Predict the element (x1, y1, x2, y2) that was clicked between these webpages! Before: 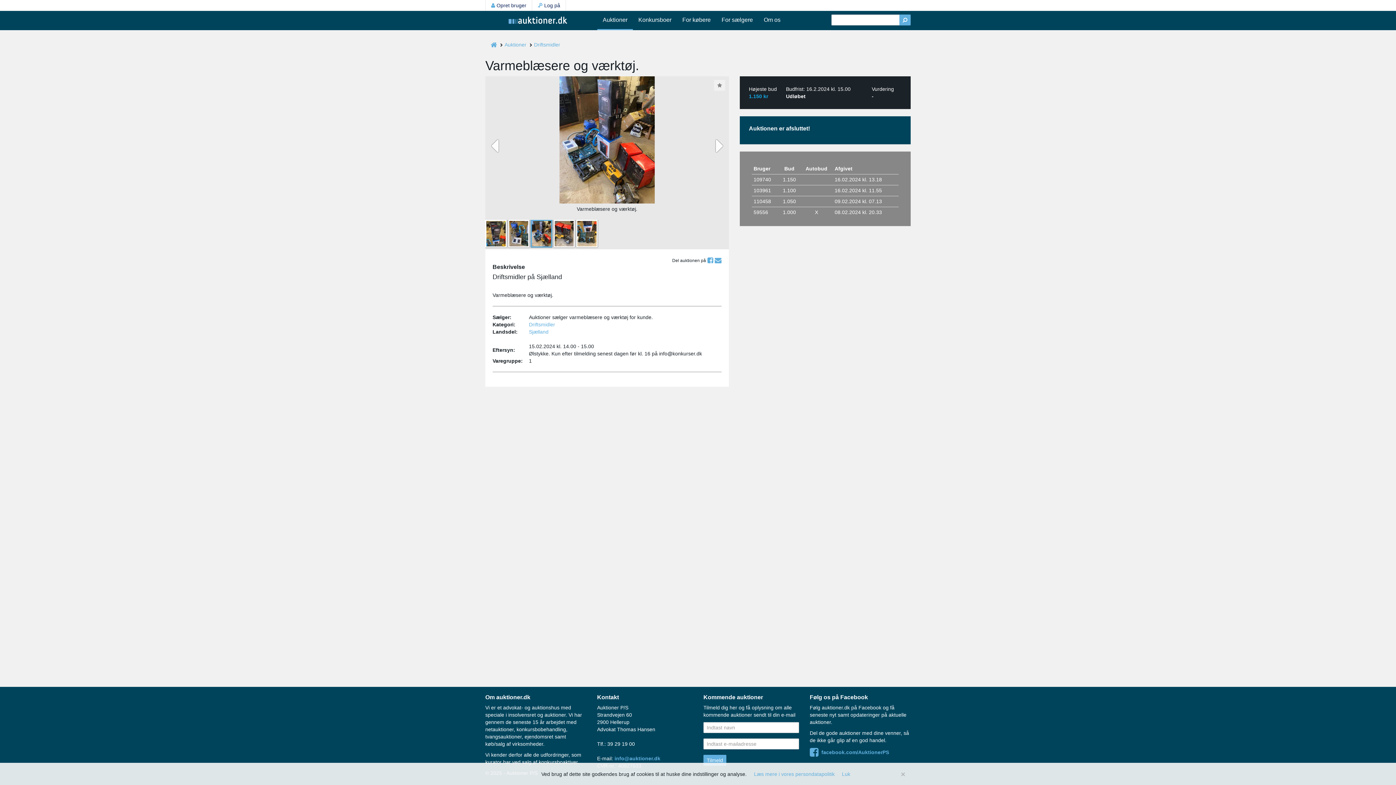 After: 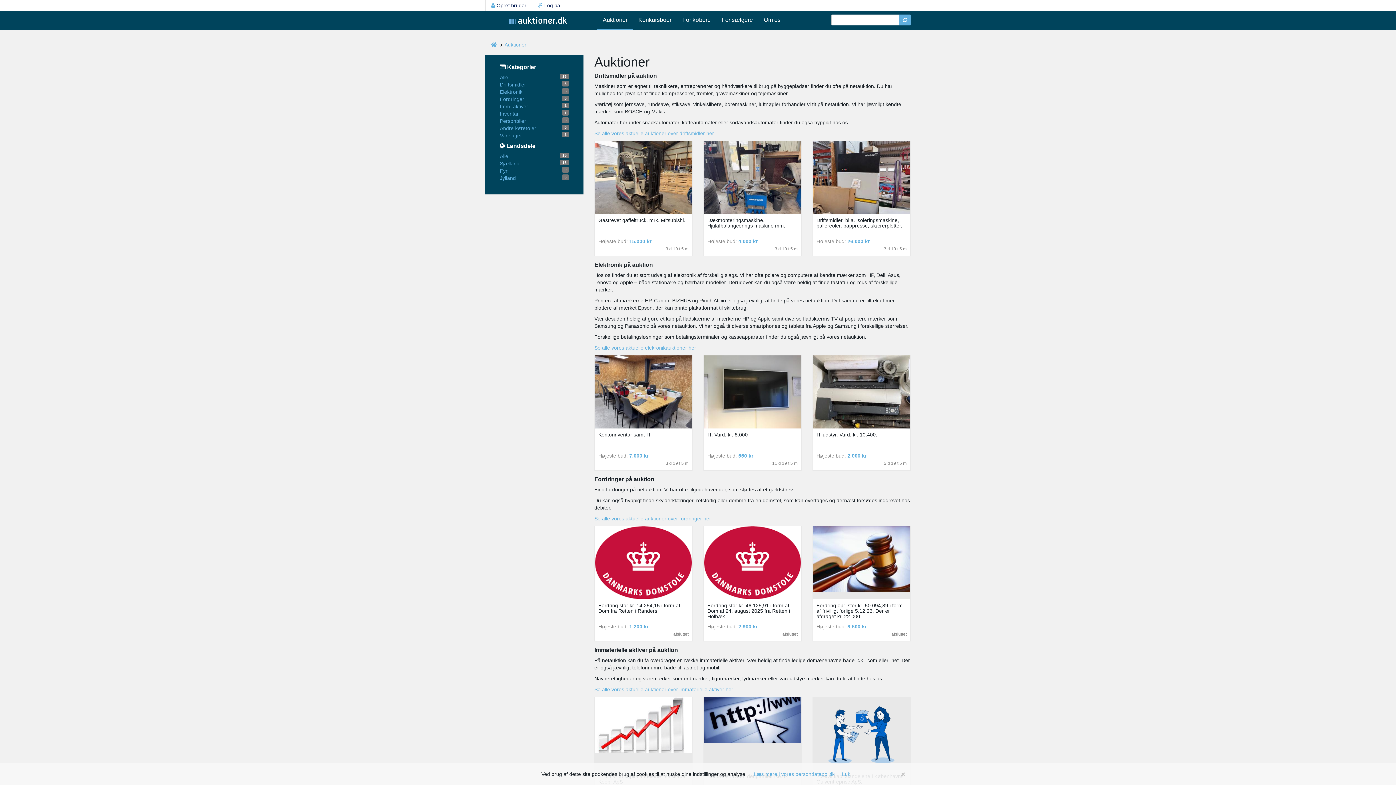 Action: bbox: (597, 10, 633, 29) label: Auktioner